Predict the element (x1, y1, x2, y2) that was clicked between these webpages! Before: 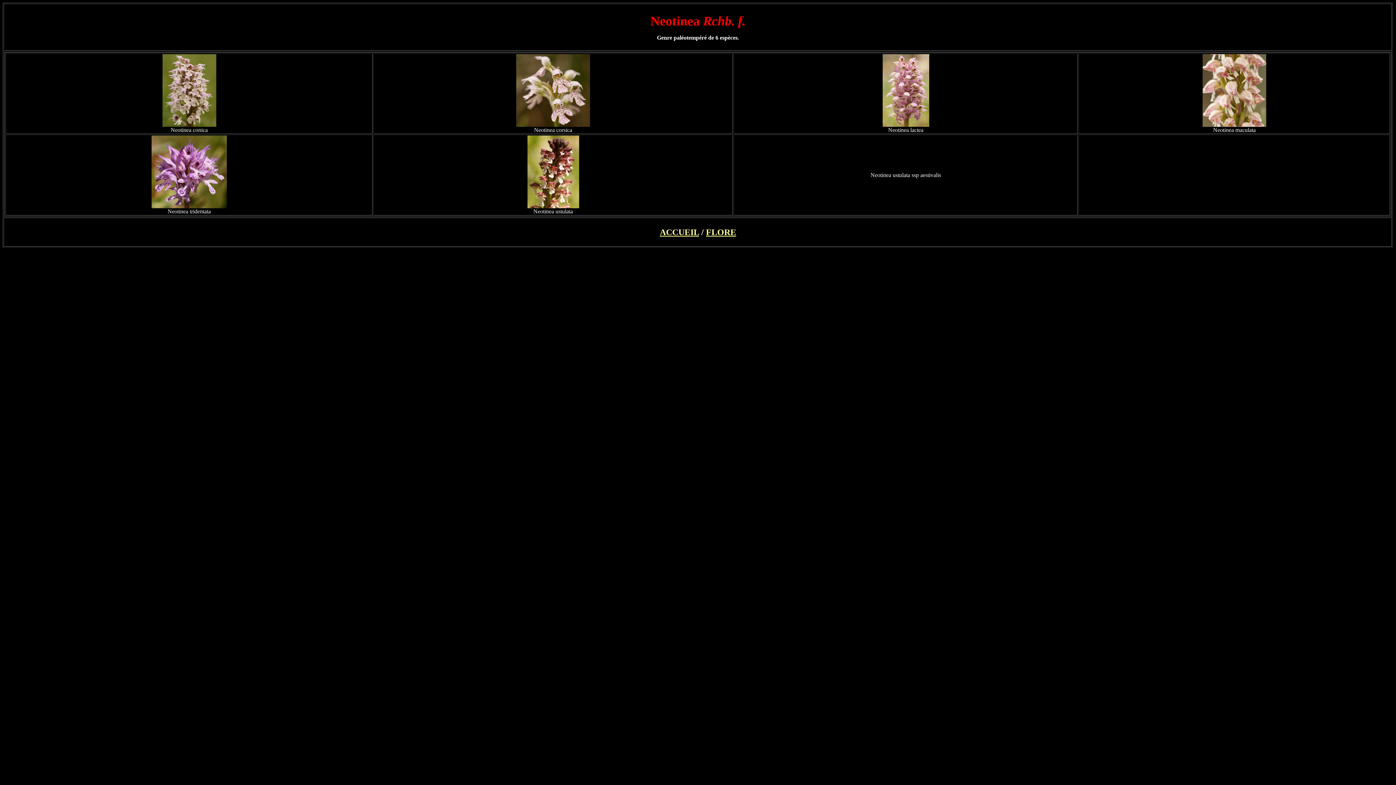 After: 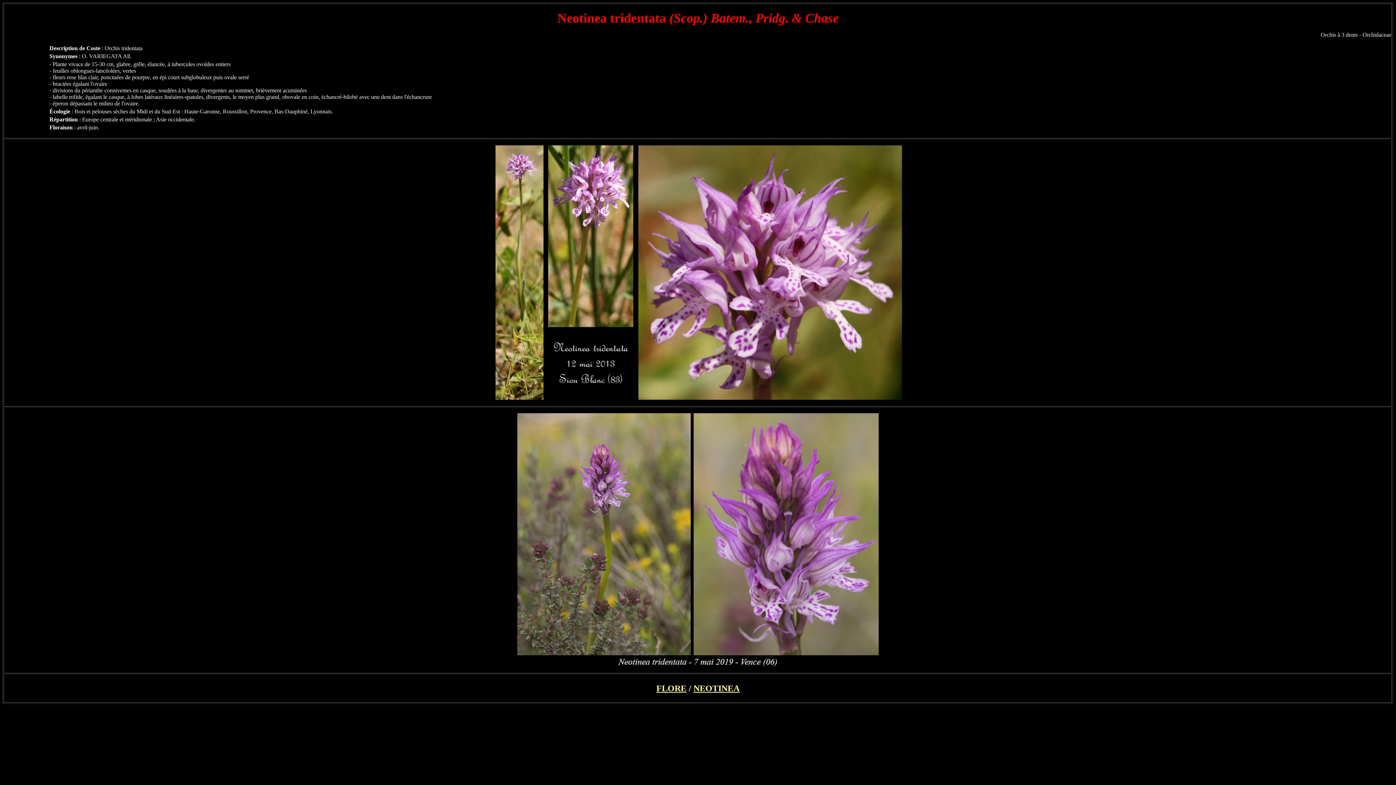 Action: bbox: (151, 203, 226, 209)